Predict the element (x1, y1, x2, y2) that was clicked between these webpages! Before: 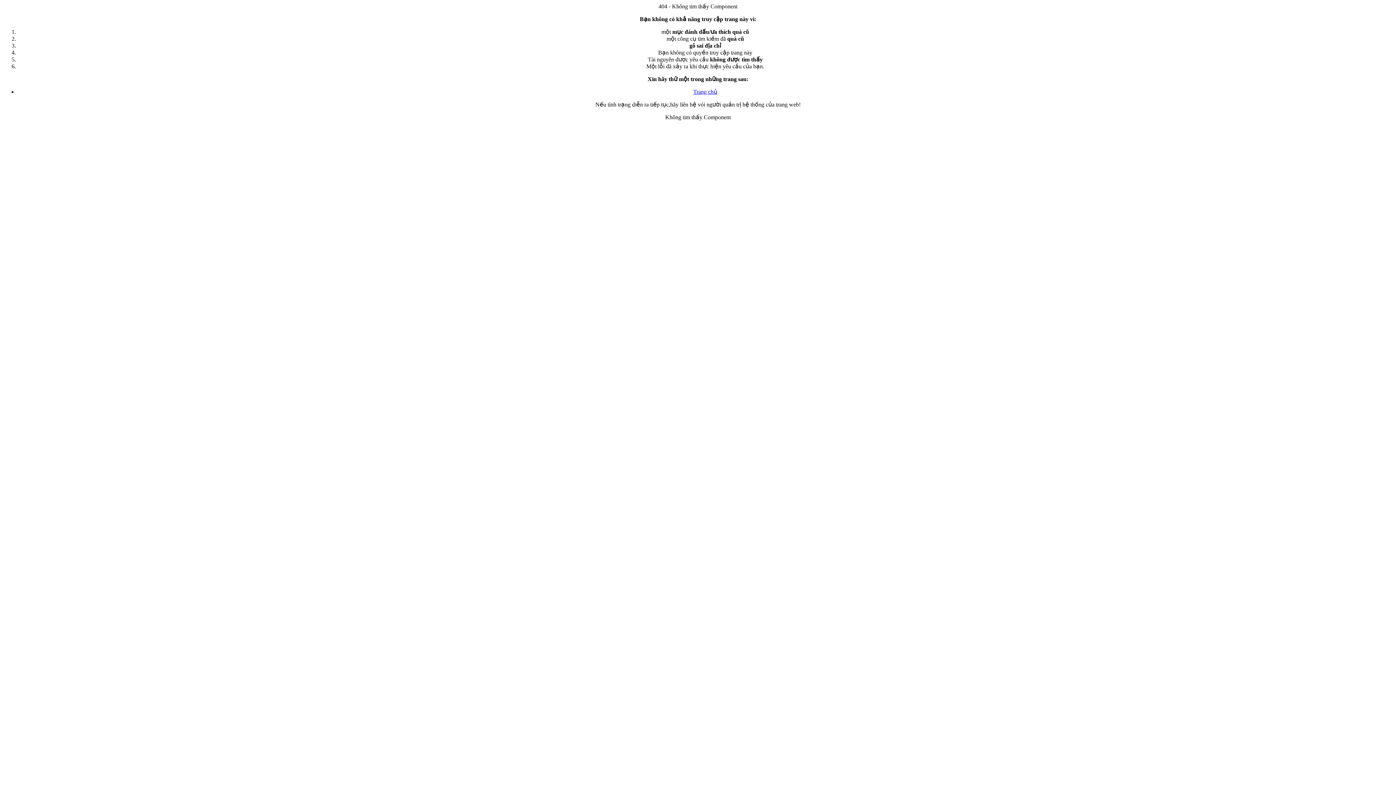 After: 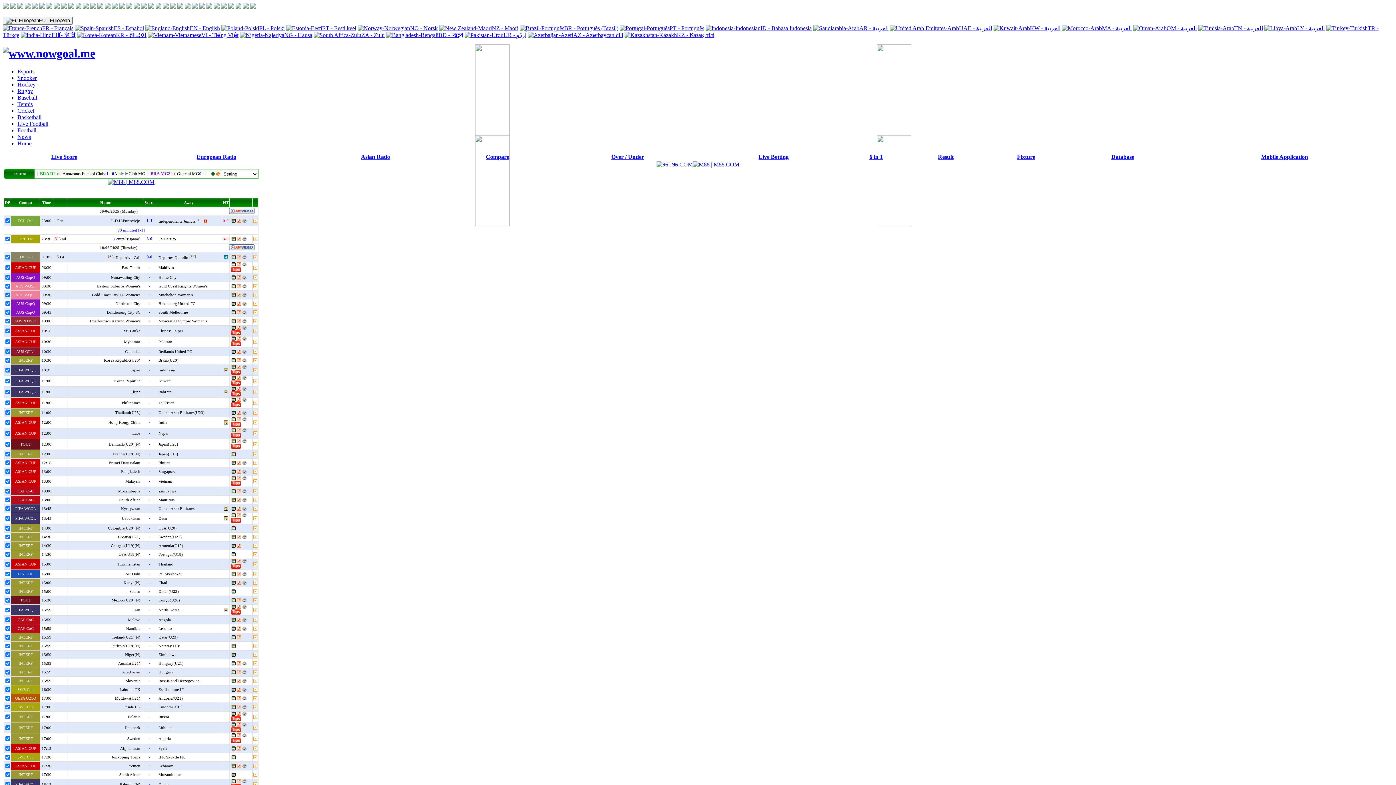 Action: bbox: (693, 88, 717, 94) label: Trang chủ